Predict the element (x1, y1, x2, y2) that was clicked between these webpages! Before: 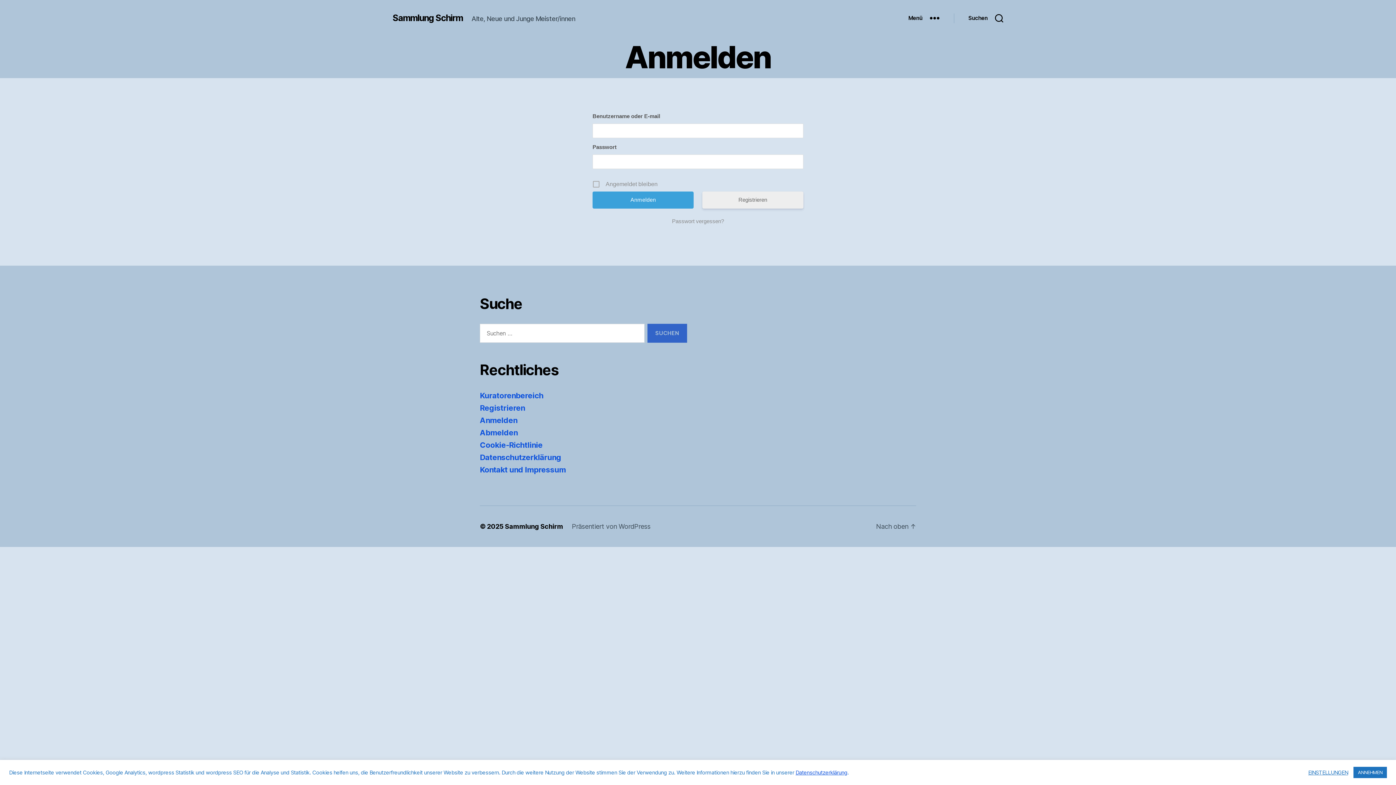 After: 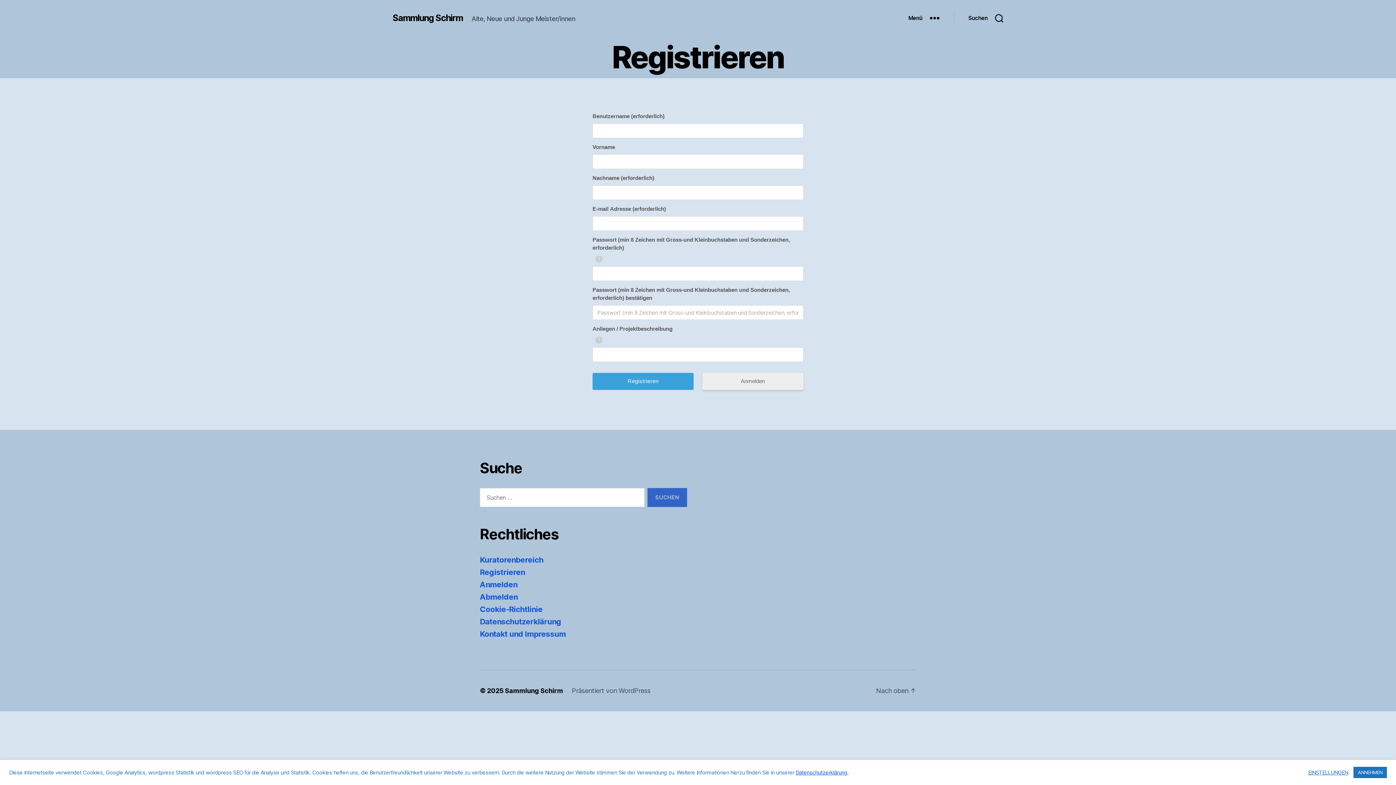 Action: label: Registrieren bbox: (480, 403, 525, 412)